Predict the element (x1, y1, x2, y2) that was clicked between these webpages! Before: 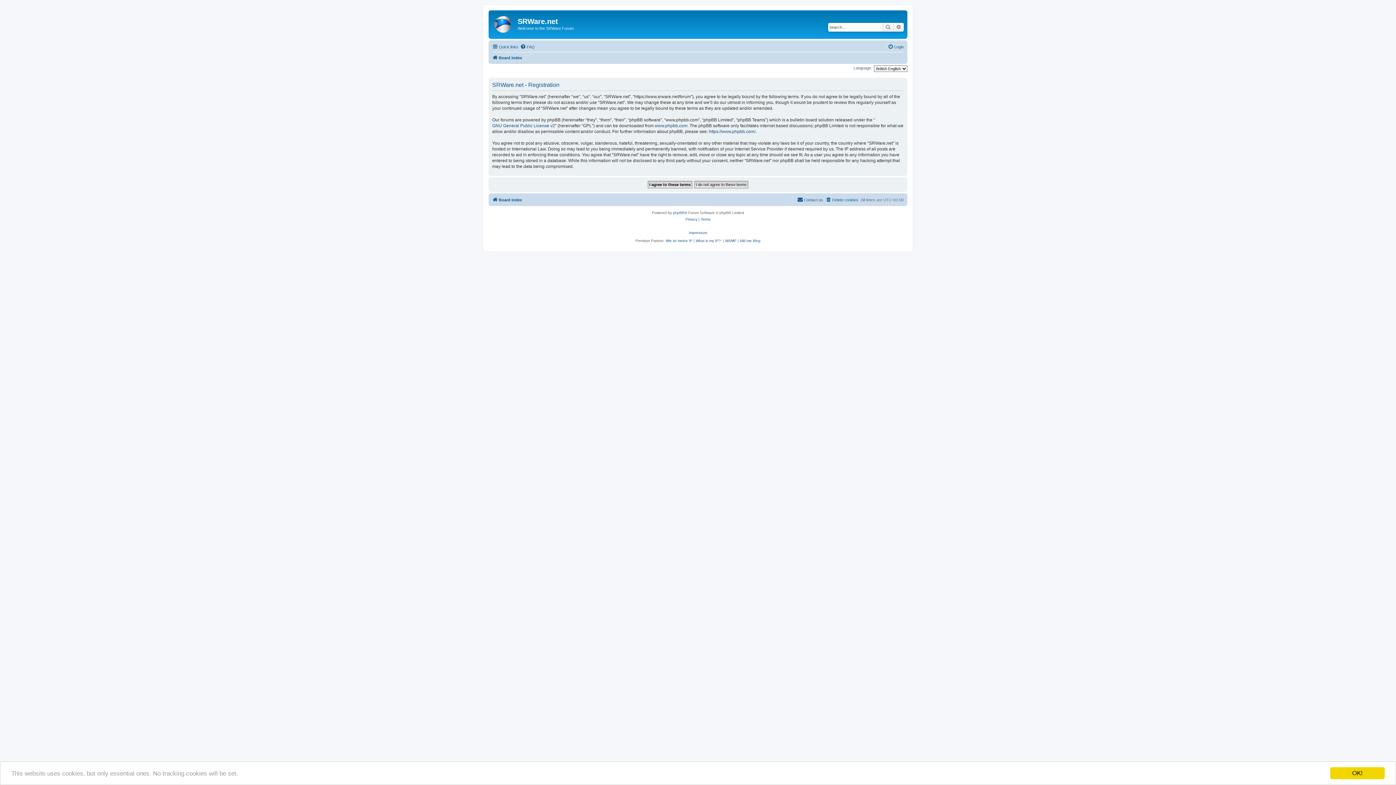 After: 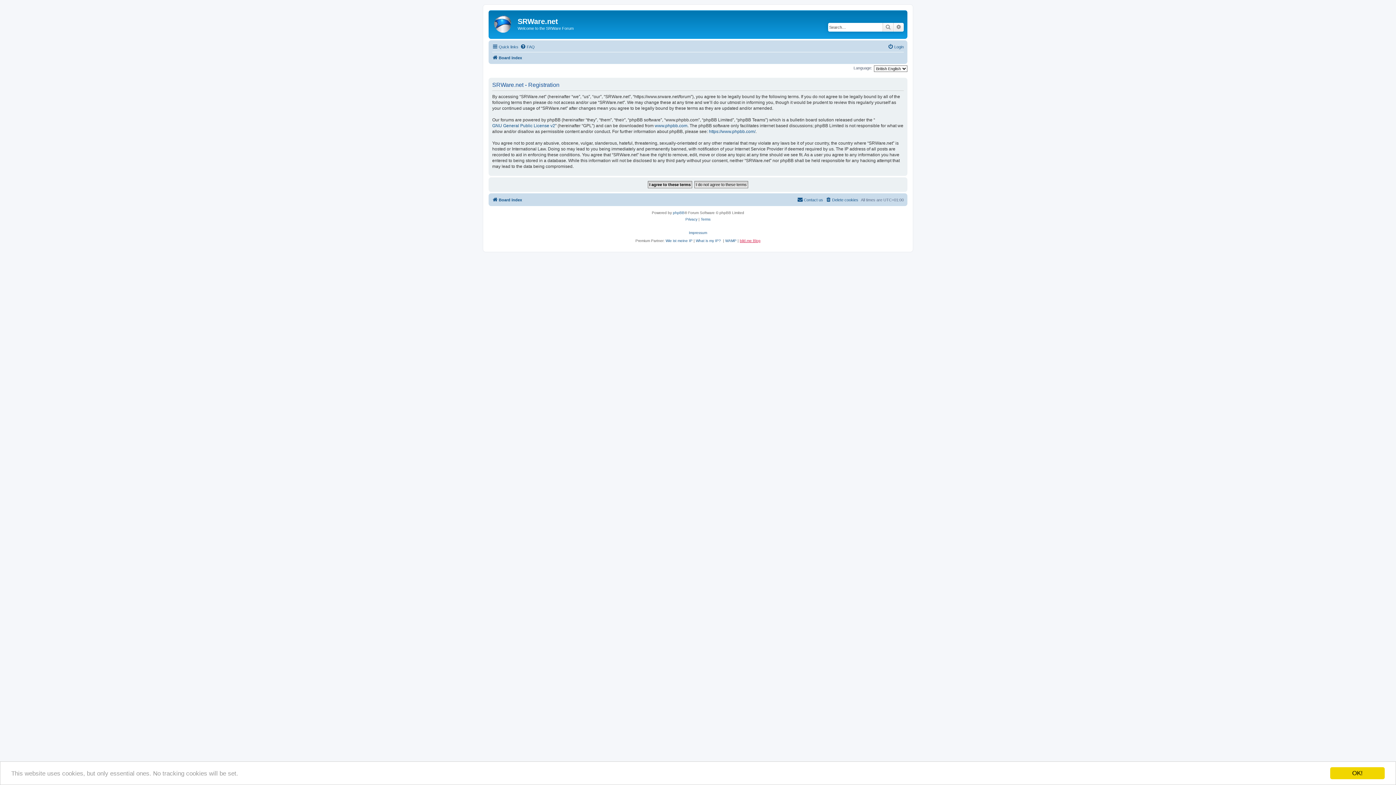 Action: bbox: (740, 238, 760, 242) label: bild.me Blog